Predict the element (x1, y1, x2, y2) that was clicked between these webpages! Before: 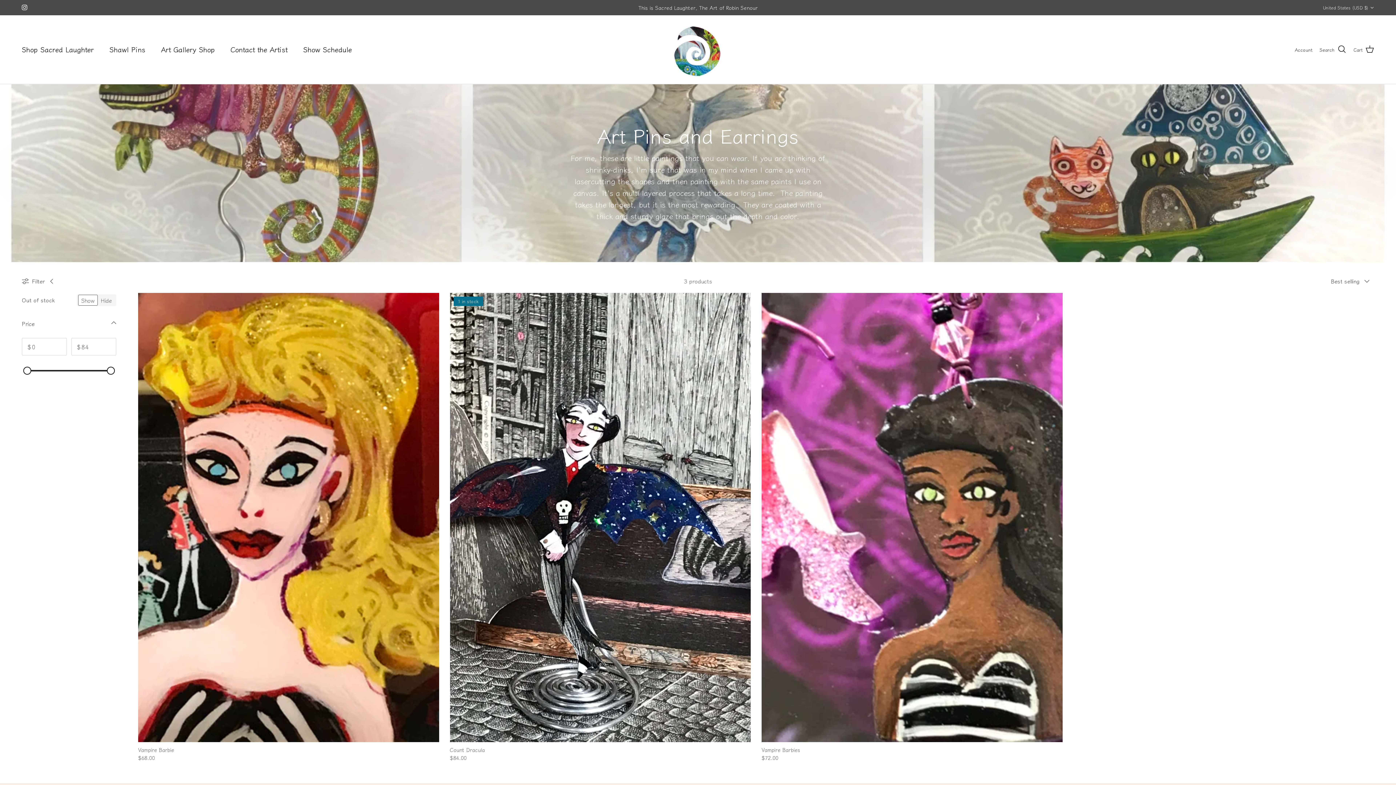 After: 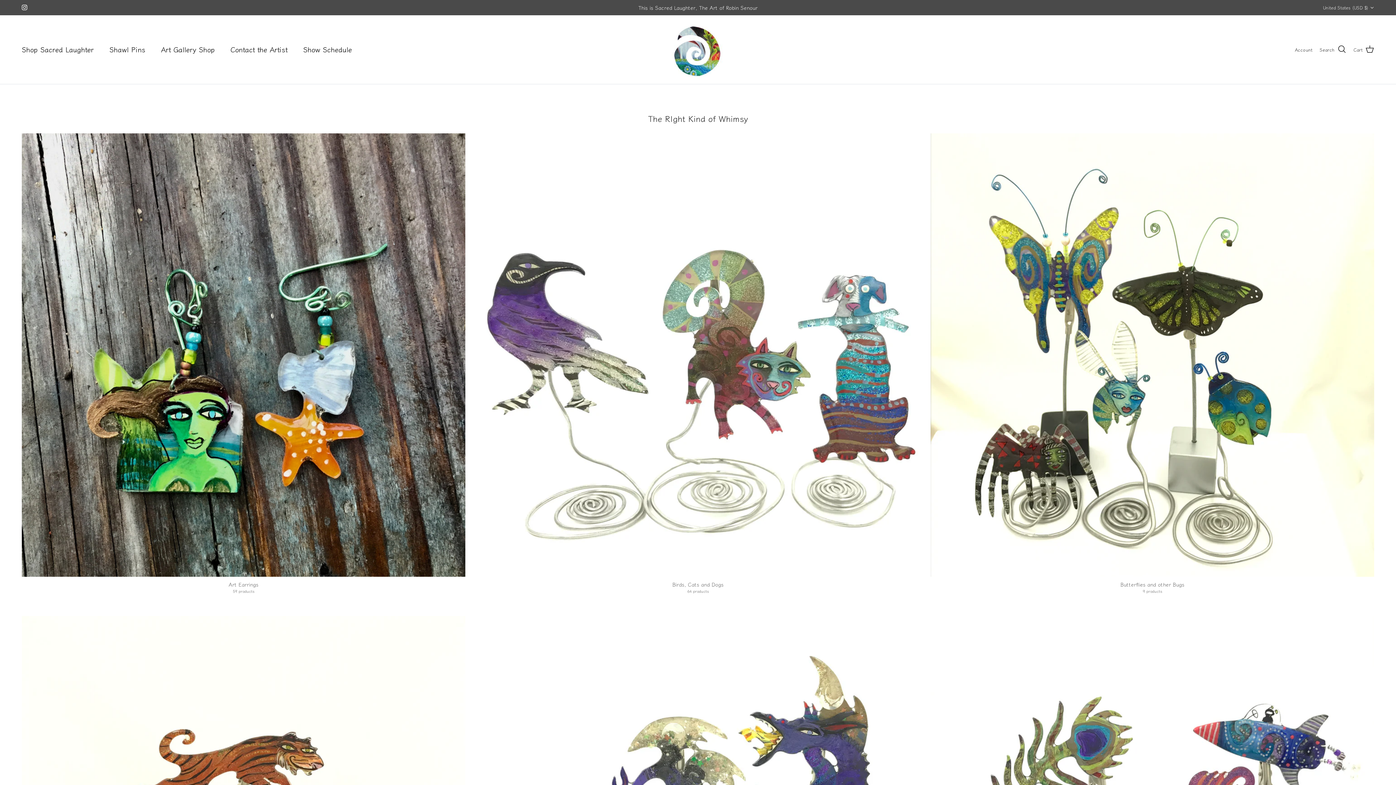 Action: bbox: (670, 22, 725, 76)